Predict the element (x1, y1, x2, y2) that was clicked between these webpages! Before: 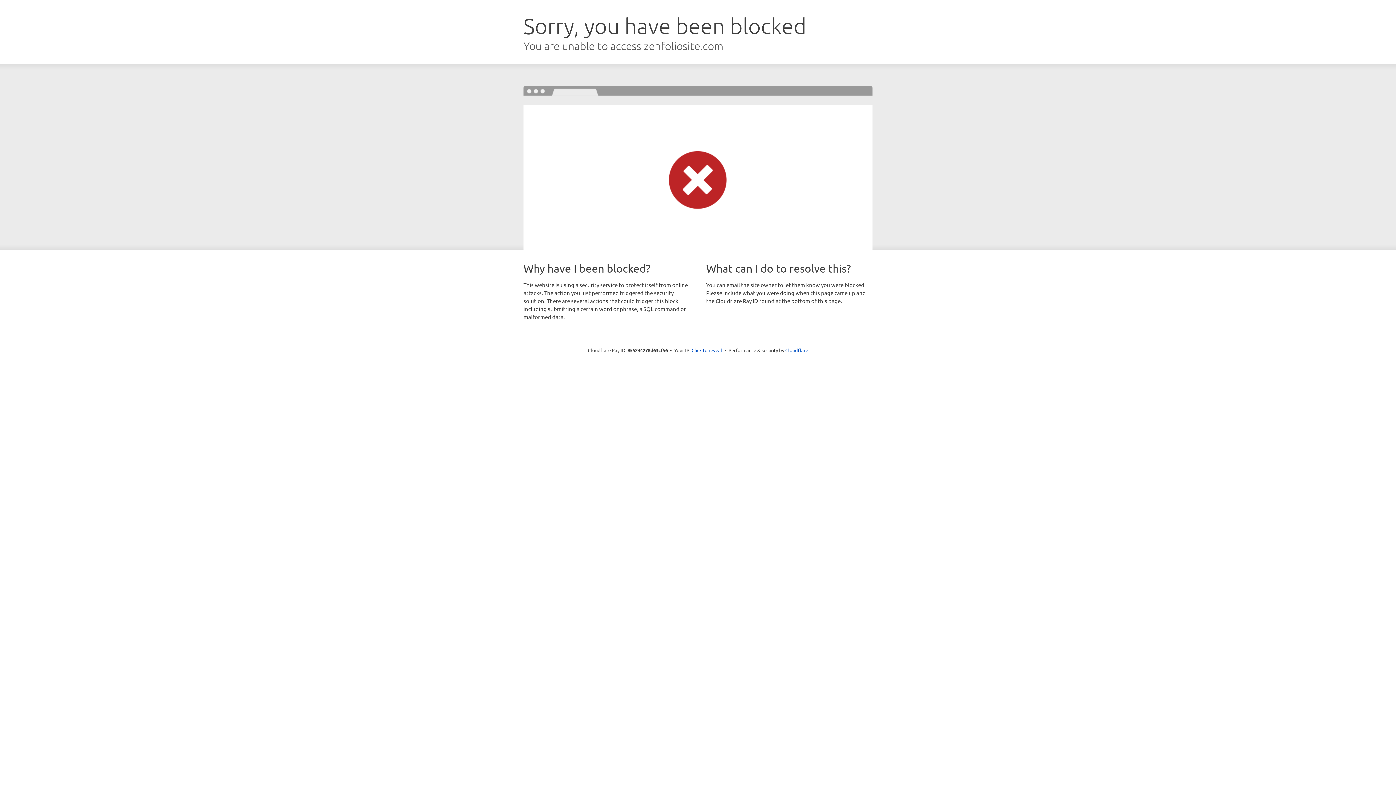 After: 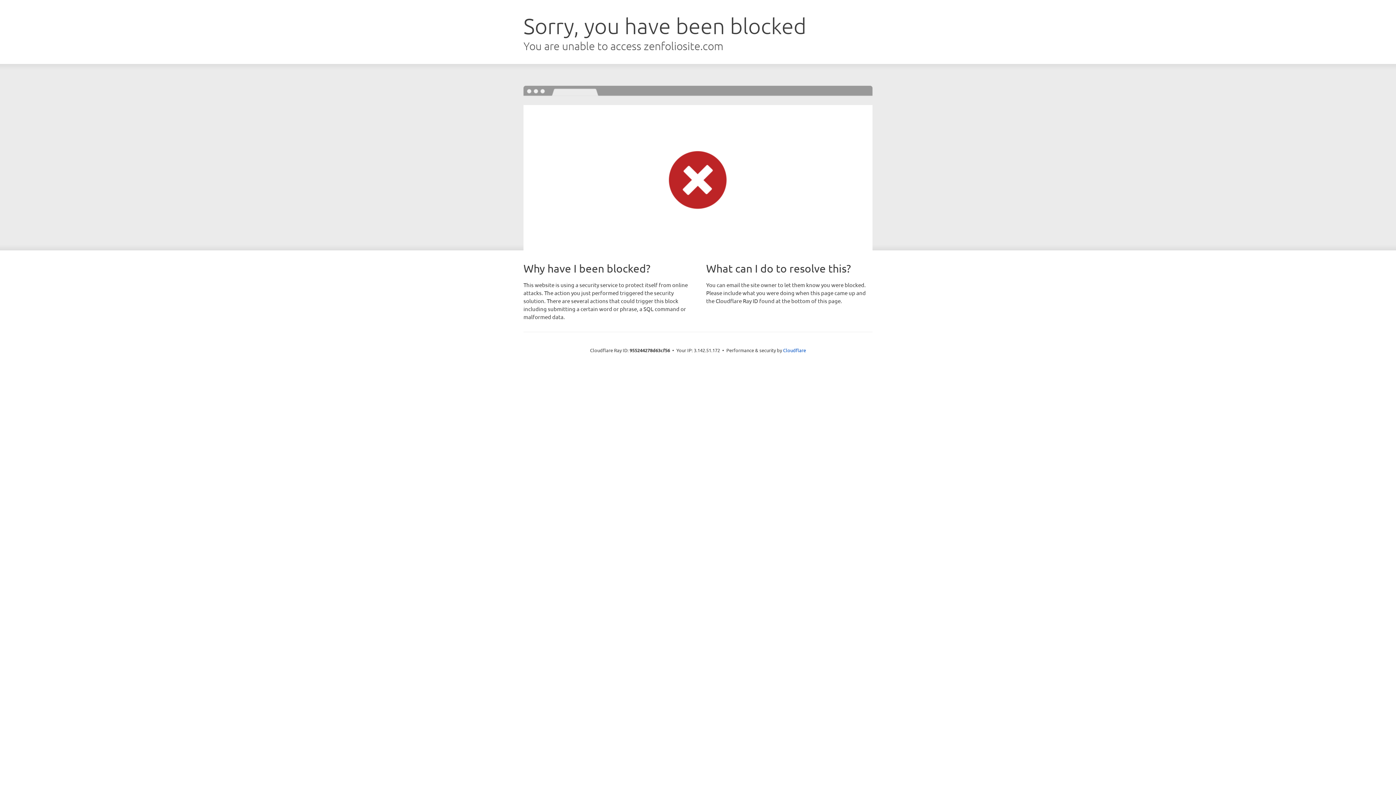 Action: label: Click to reveal bbox: (691, 346, 722, 353)